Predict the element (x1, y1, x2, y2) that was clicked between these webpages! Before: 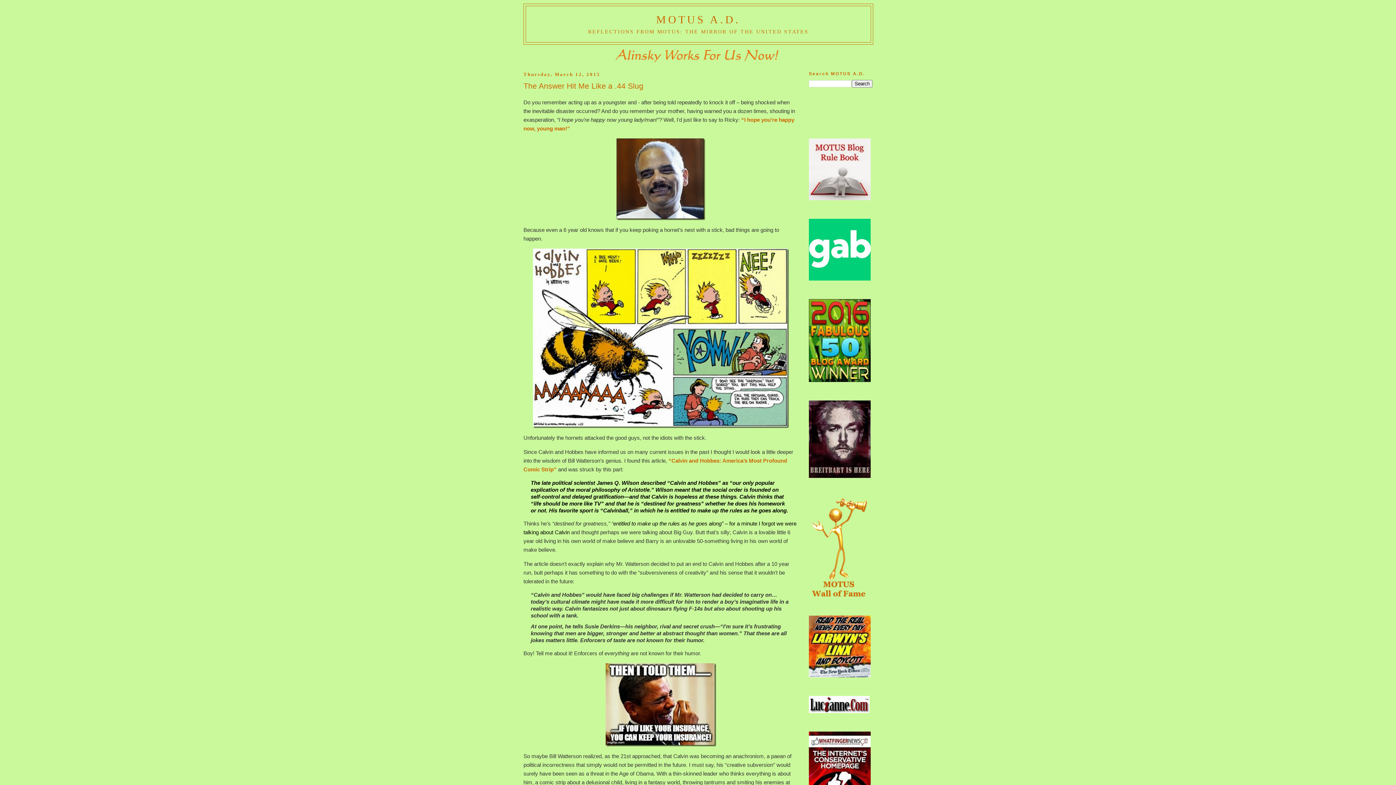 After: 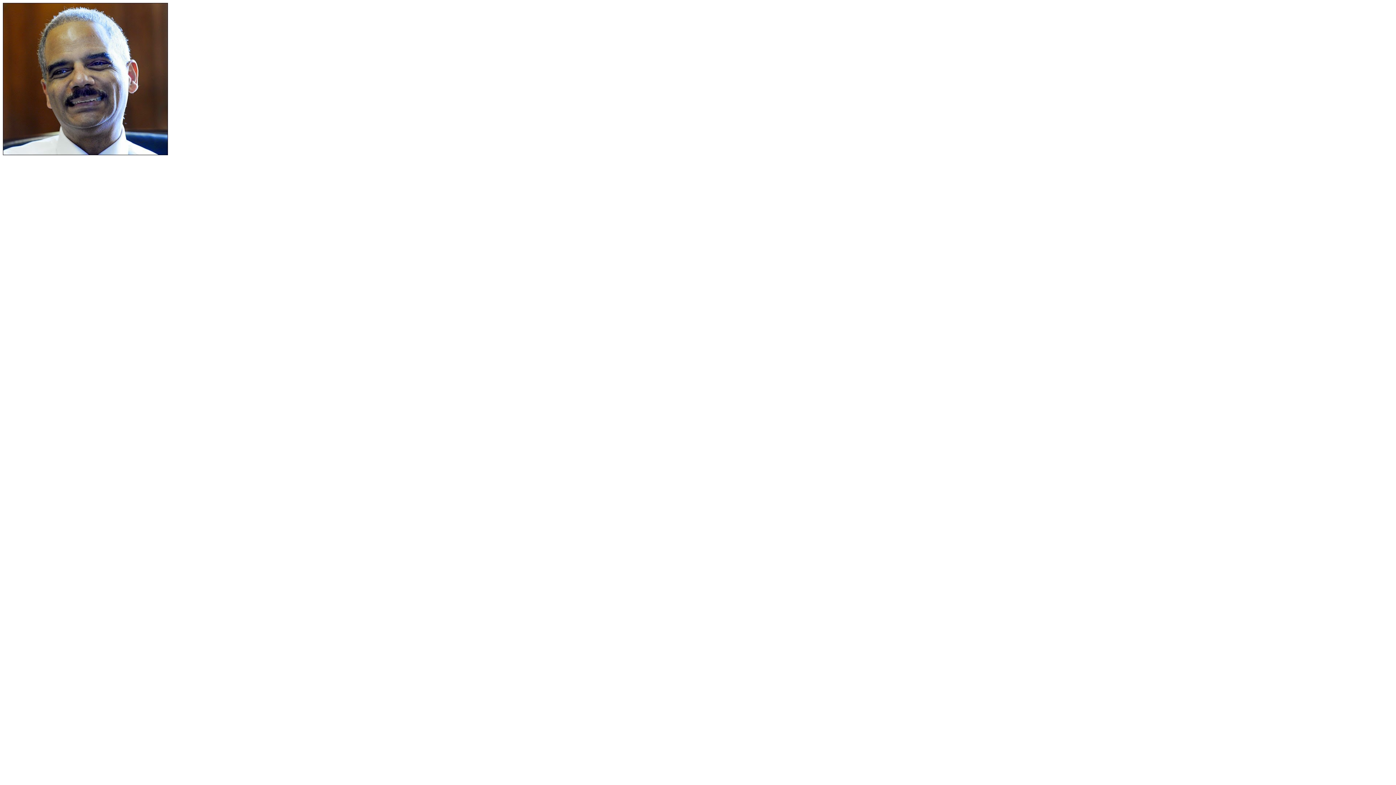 Action: bbox: (523, 138, 798, 220)